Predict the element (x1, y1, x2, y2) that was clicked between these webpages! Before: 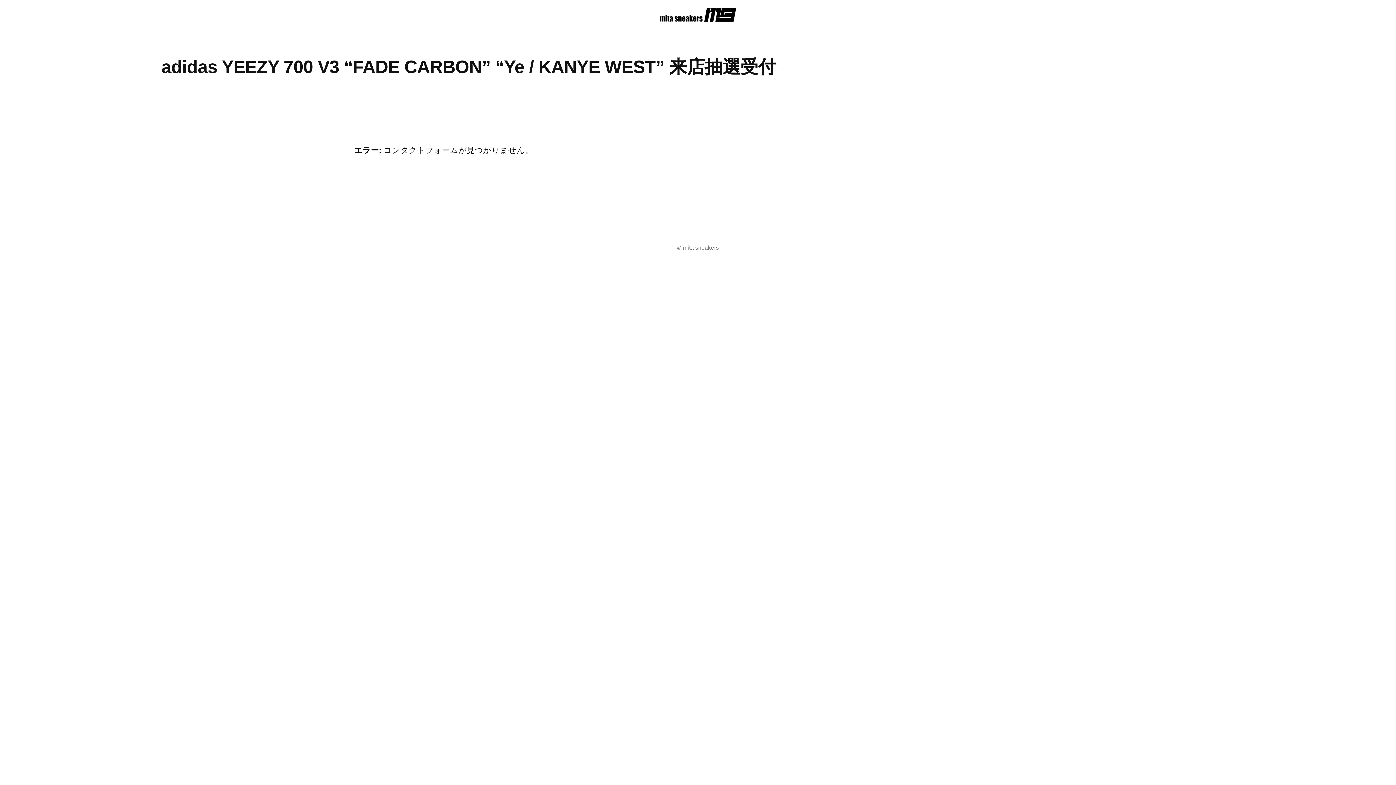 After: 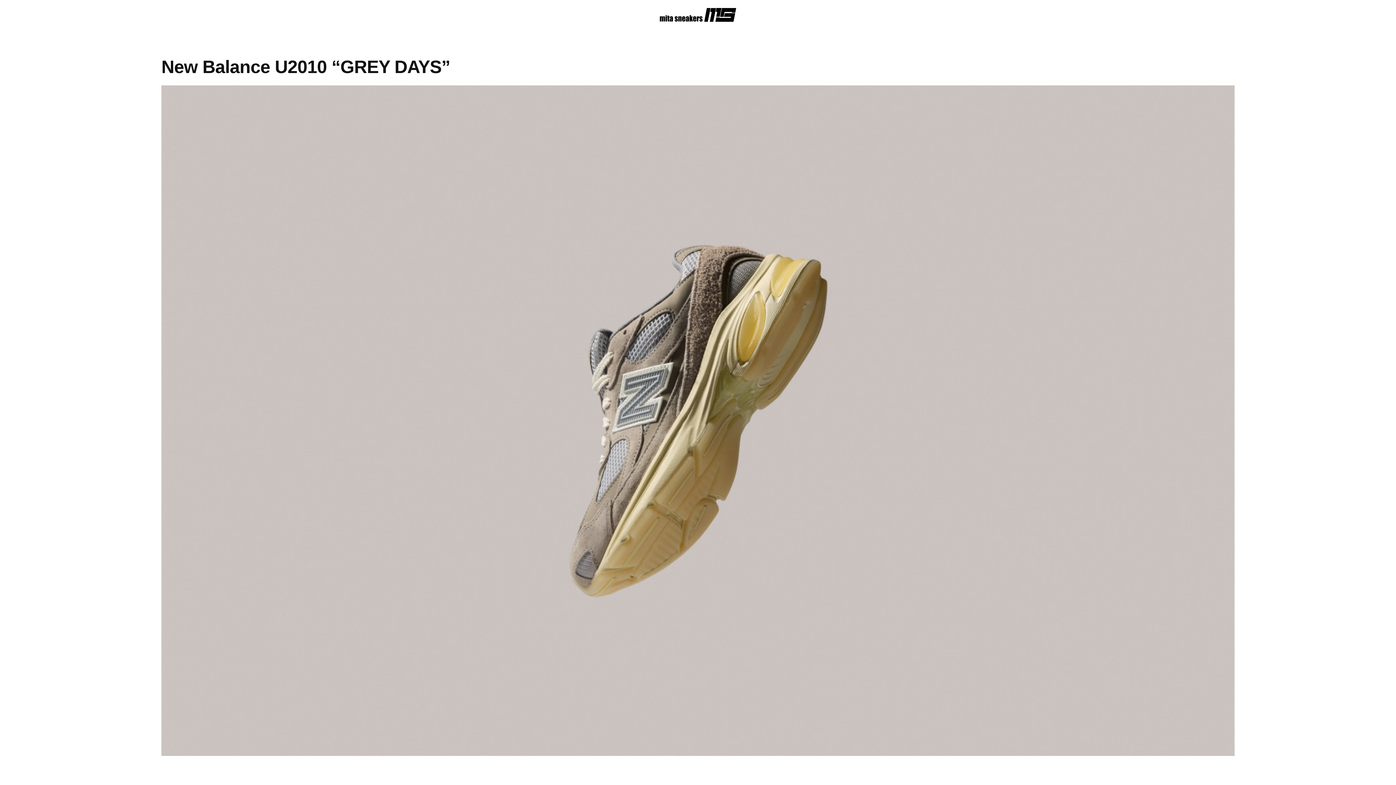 Action: label: © mita sneakers bbox: (677, 244, 719, 250)